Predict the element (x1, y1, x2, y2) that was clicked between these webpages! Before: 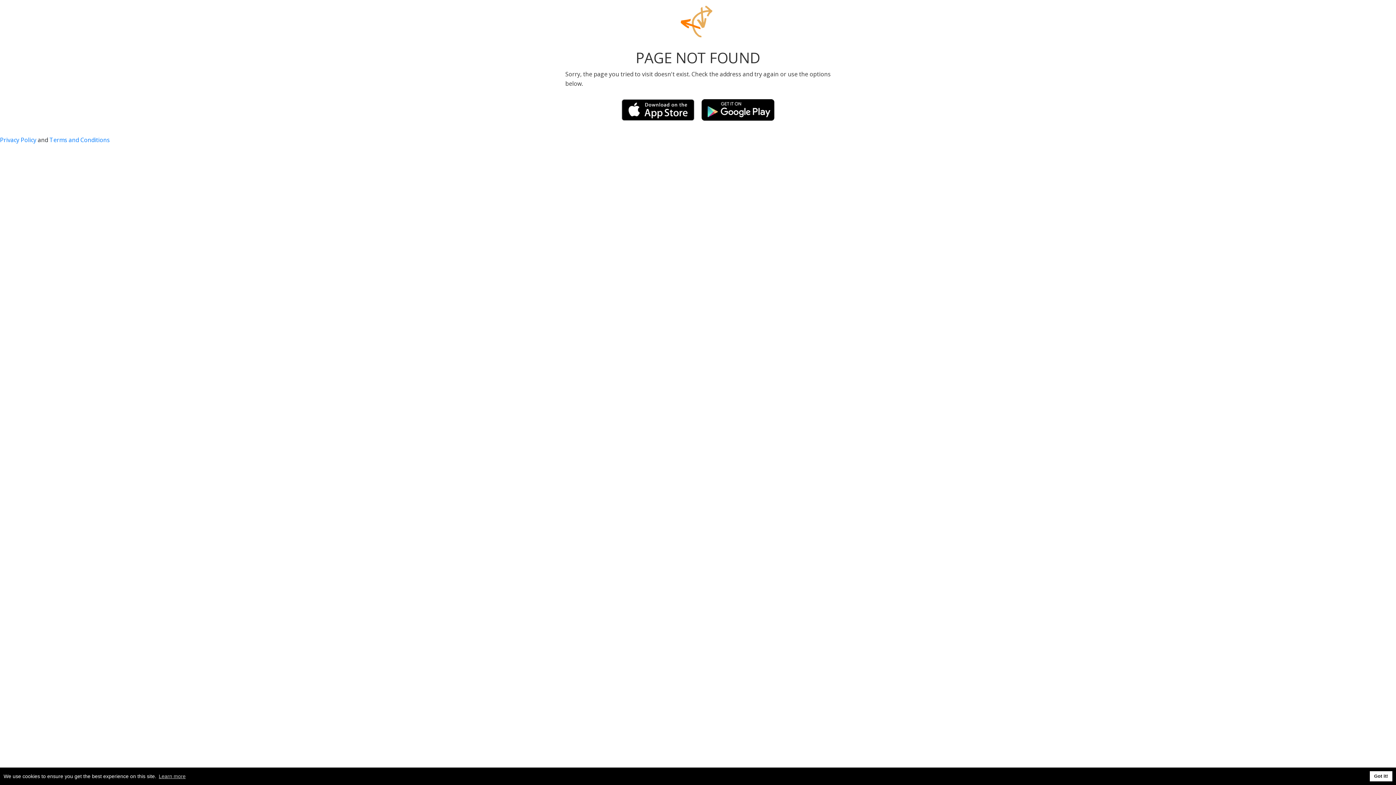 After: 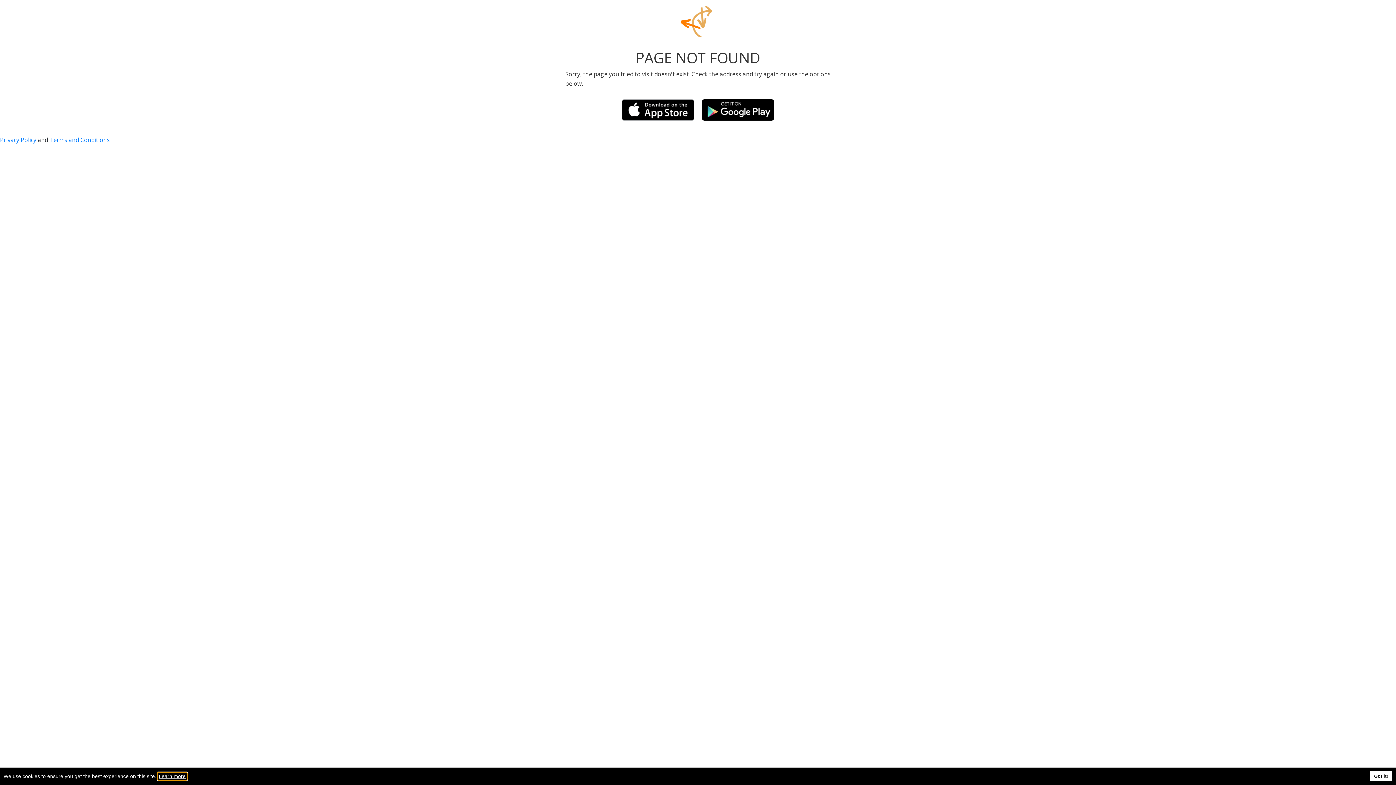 Action: bbox: (157, 773, 186, 780) label: learn more about cookies